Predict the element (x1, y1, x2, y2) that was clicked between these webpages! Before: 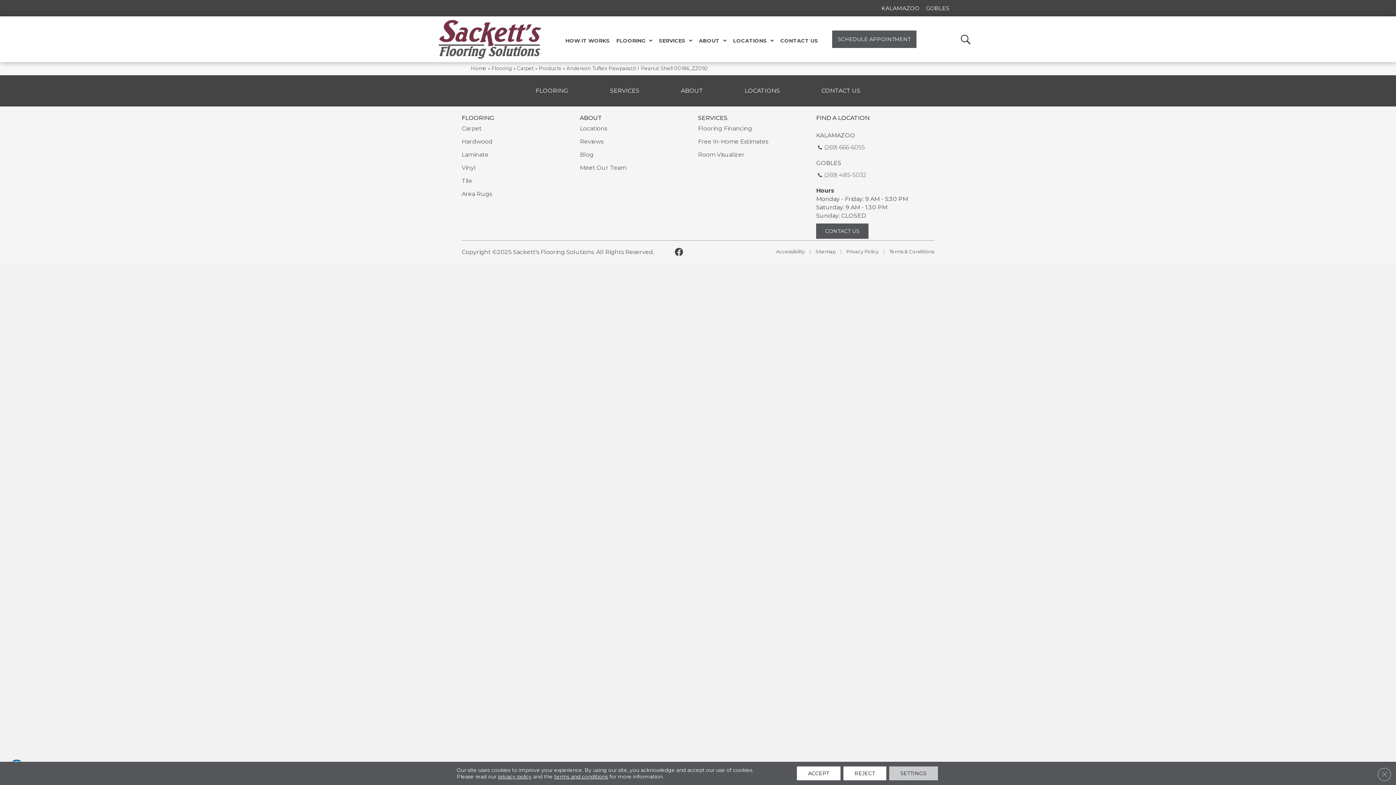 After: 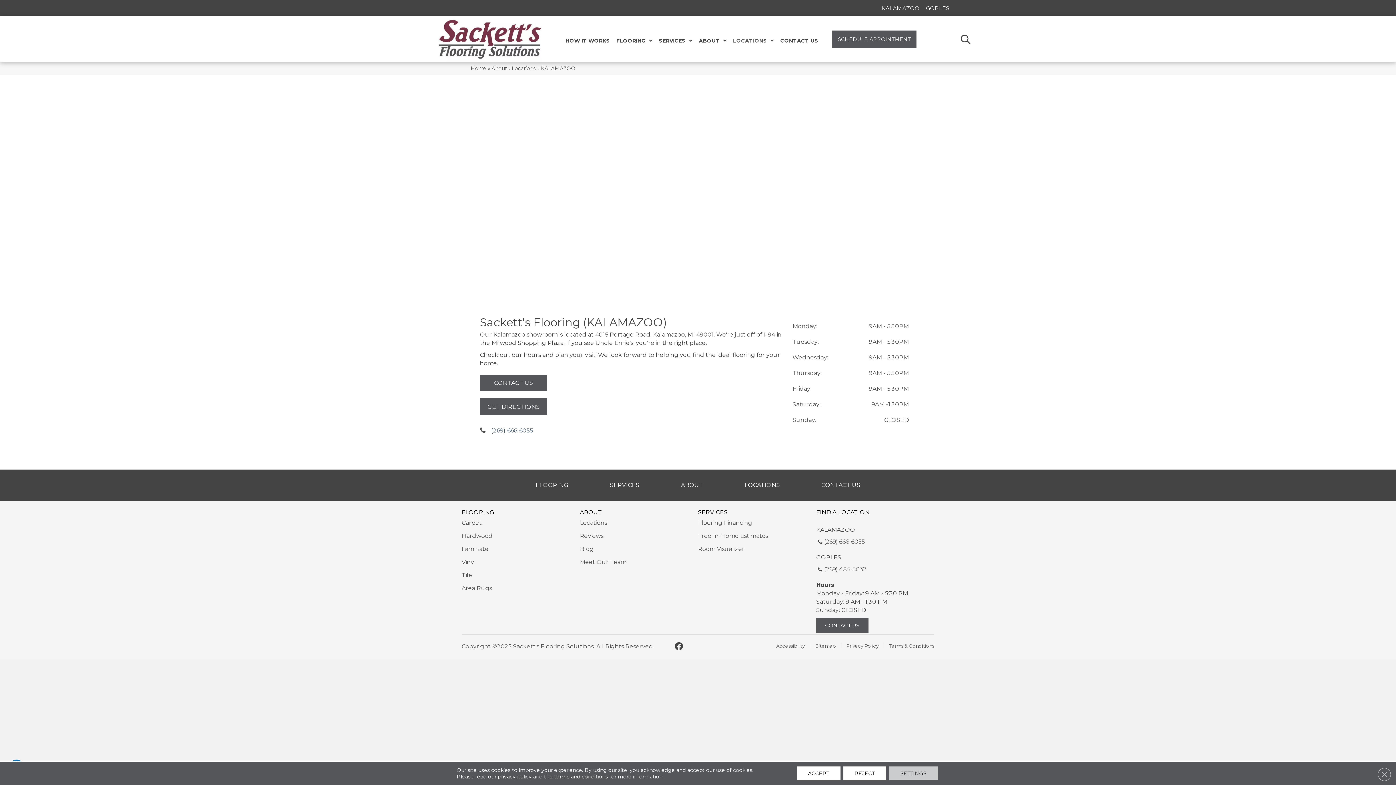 Action: bbox: (881, 5, 919, 10) label: KALAMAZOO